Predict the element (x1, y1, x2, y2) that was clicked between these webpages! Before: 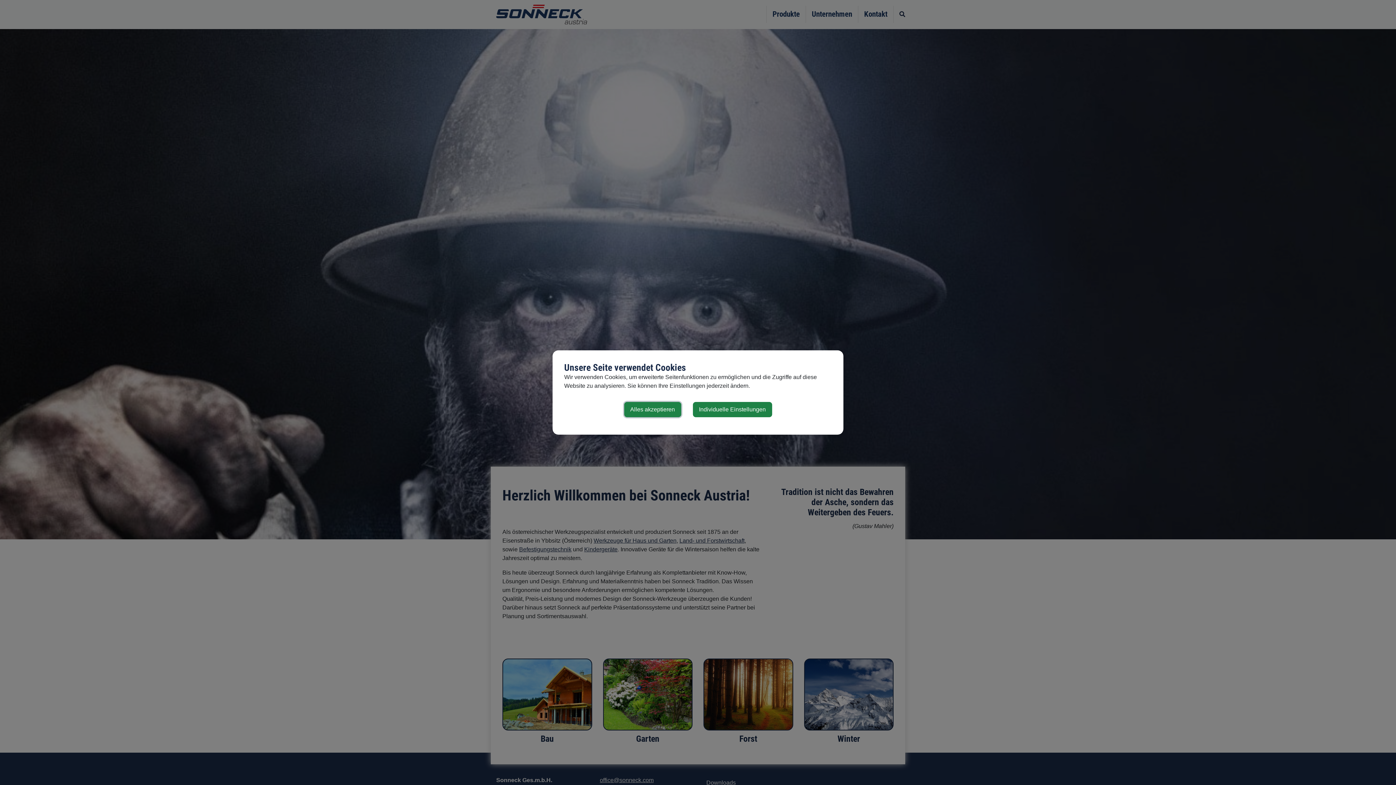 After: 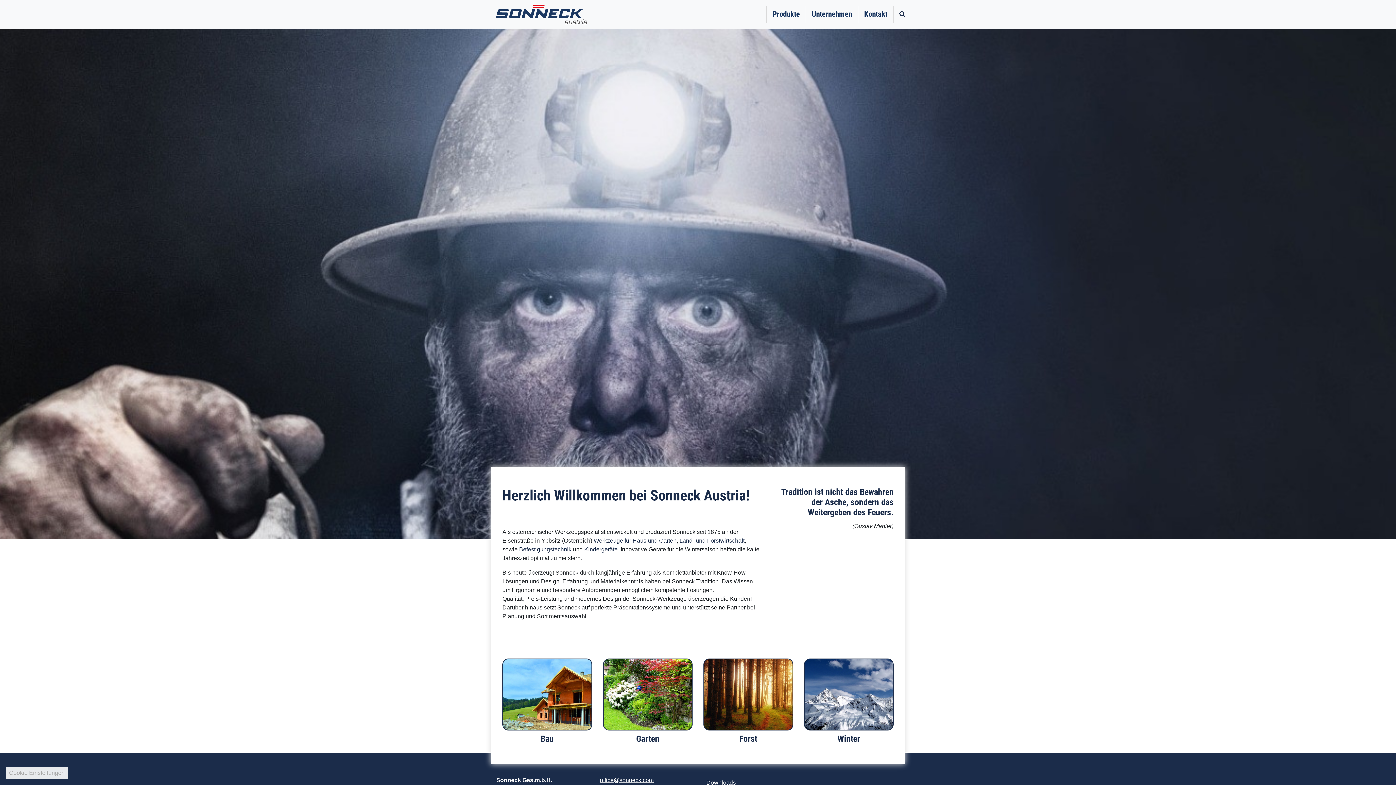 Action: bbox: (624, 402, 681, 417) label: Alles akzeptieren